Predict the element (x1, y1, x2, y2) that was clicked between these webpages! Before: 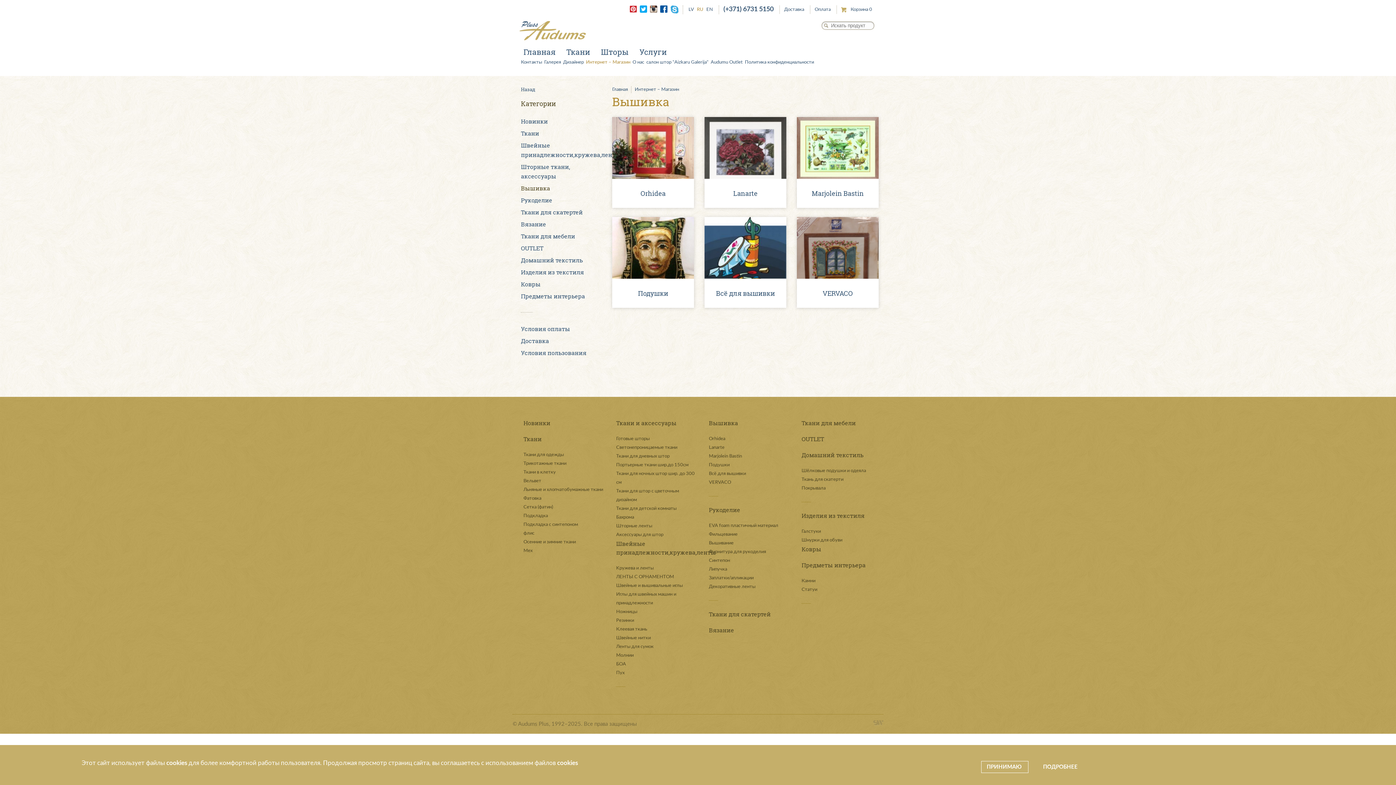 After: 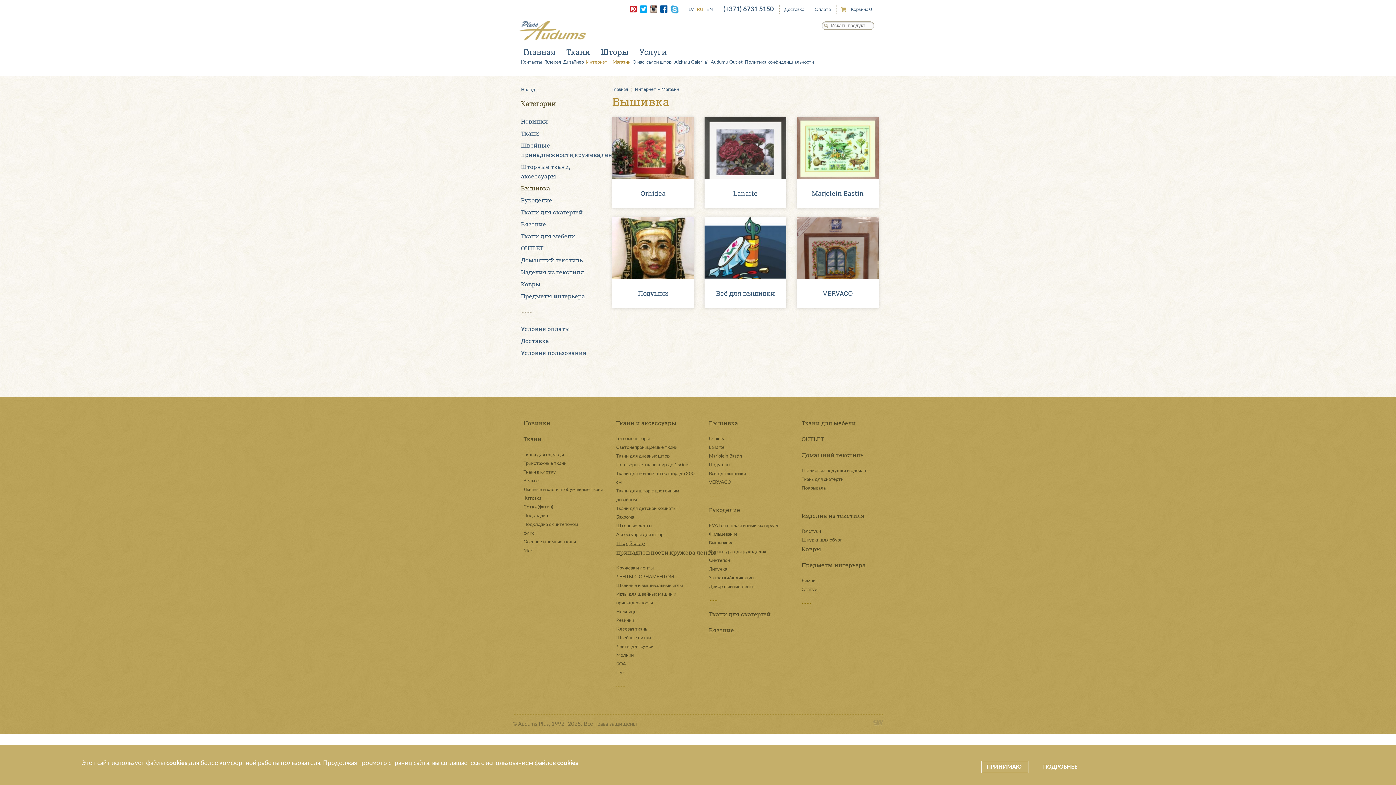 Action: label: RU bbox: (697, 7, 703, 12)